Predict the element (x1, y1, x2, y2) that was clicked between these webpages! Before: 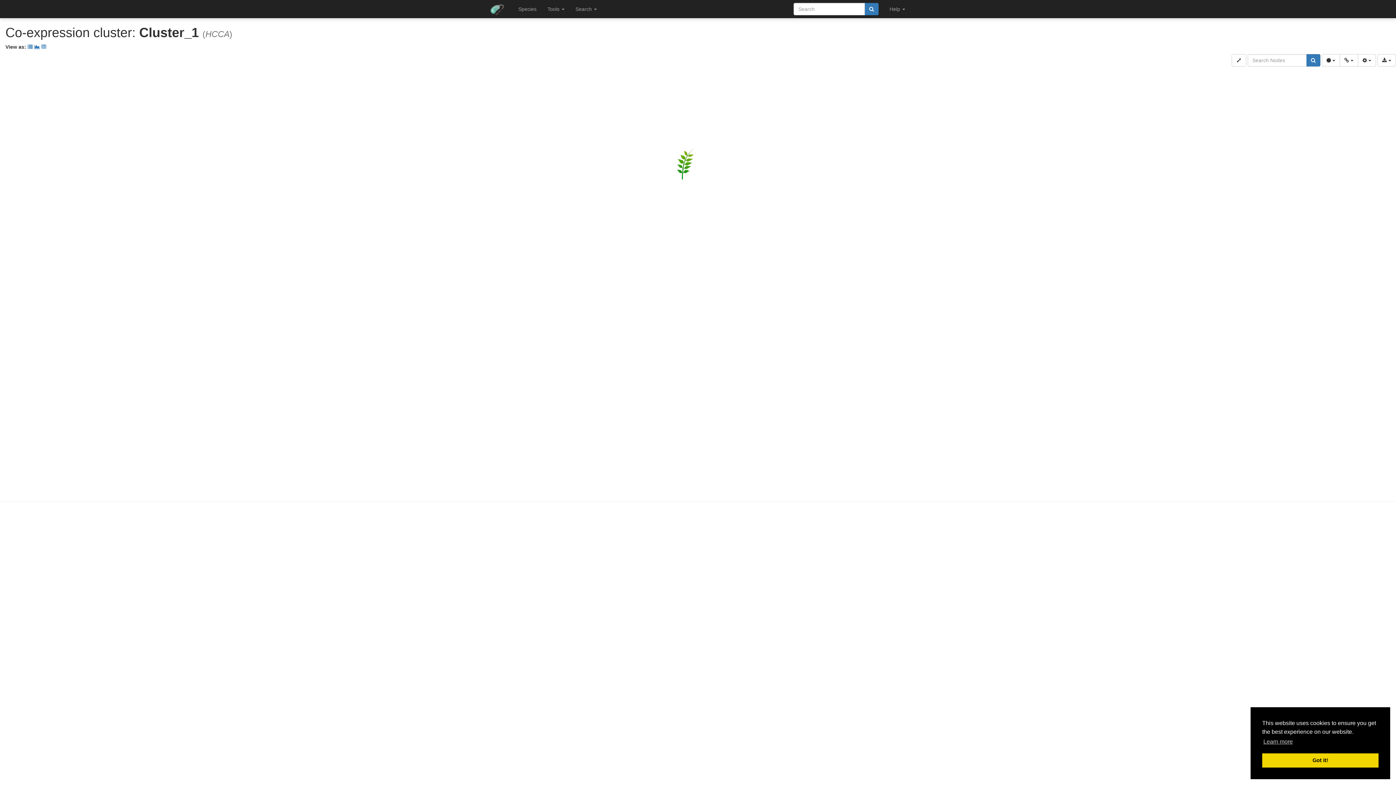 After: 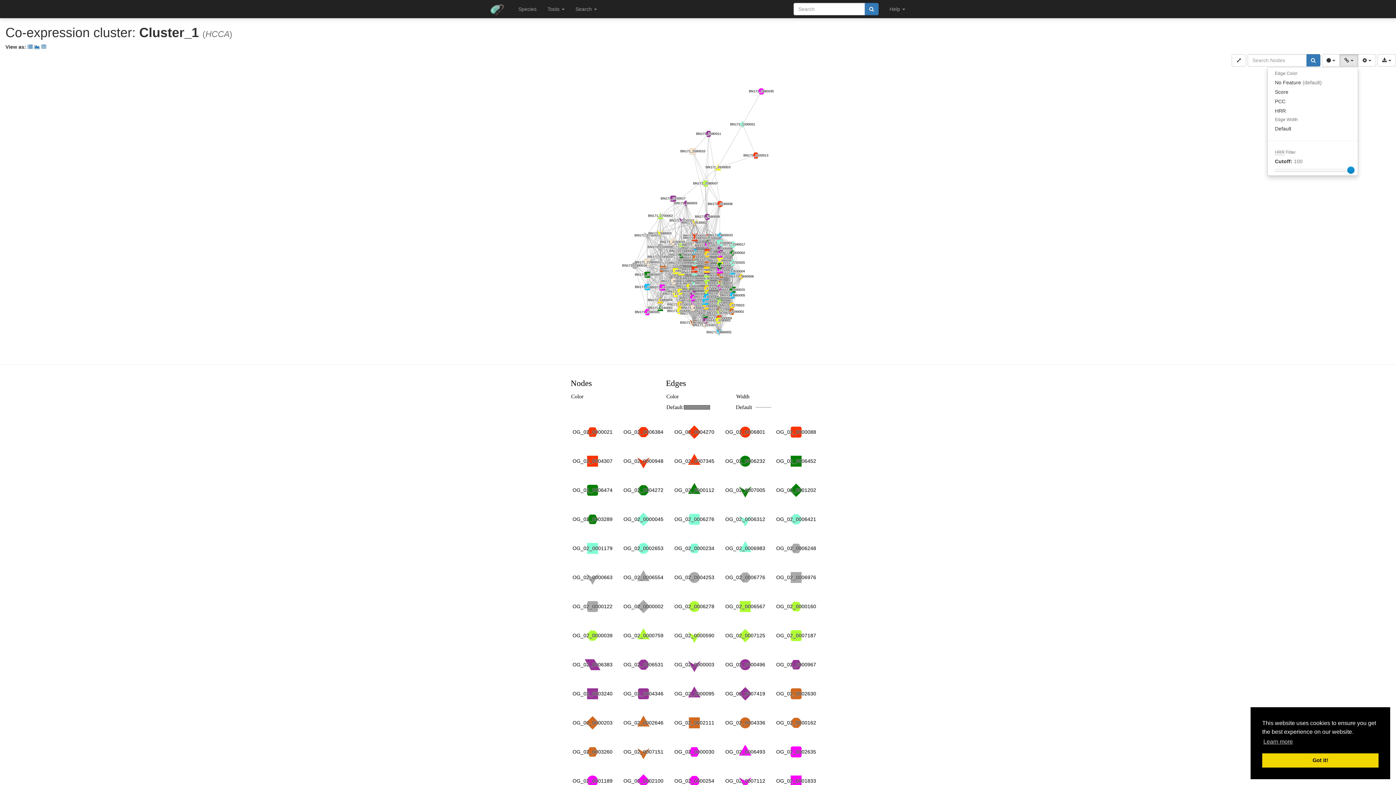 Action: bbox: (1340, 54, 1358, 66) label:  